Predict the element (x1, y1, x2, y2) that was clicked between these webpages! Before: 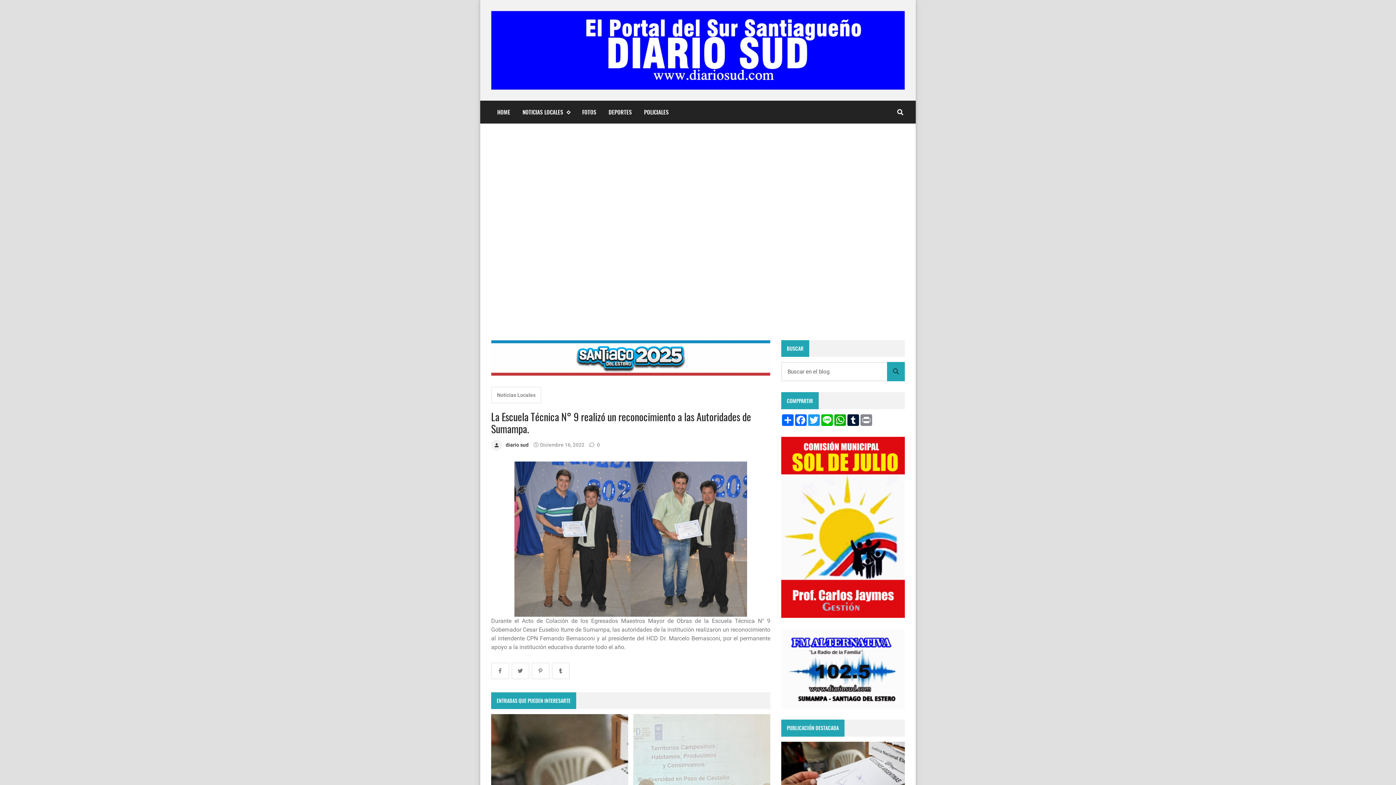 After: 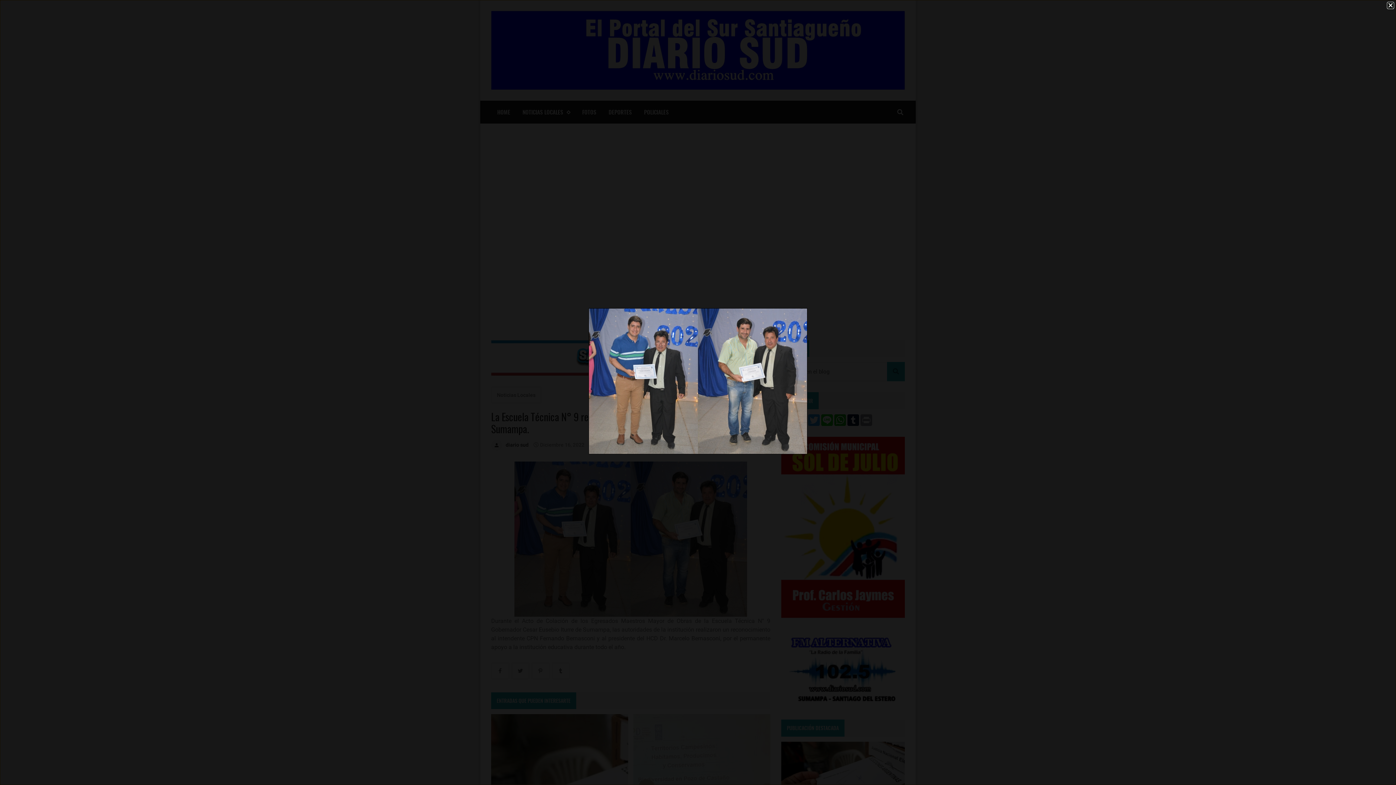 Action: bbox: (514, 535, 747, 542)